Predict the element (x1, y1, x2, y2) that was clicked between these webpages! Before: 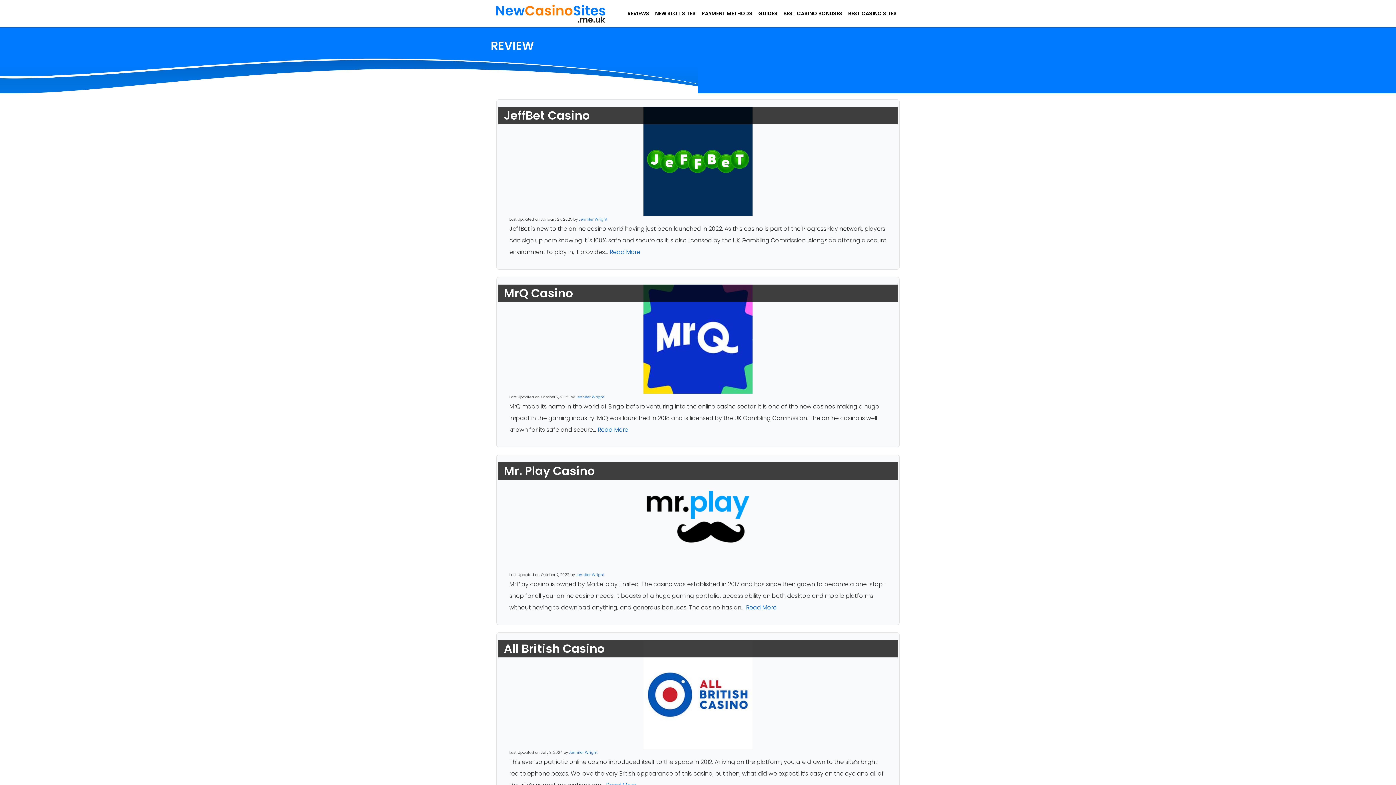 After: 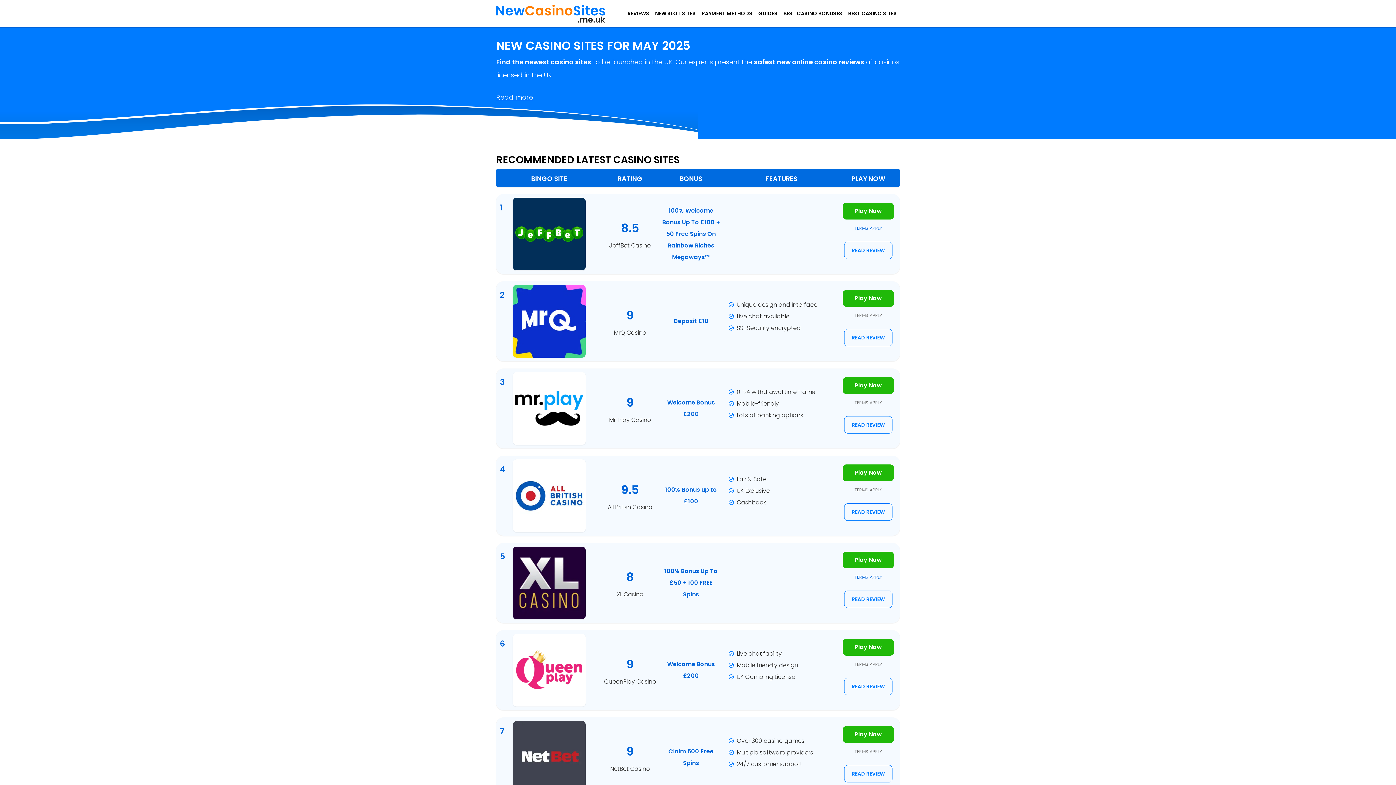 Action: bbox: (496, 7, 605, 18)